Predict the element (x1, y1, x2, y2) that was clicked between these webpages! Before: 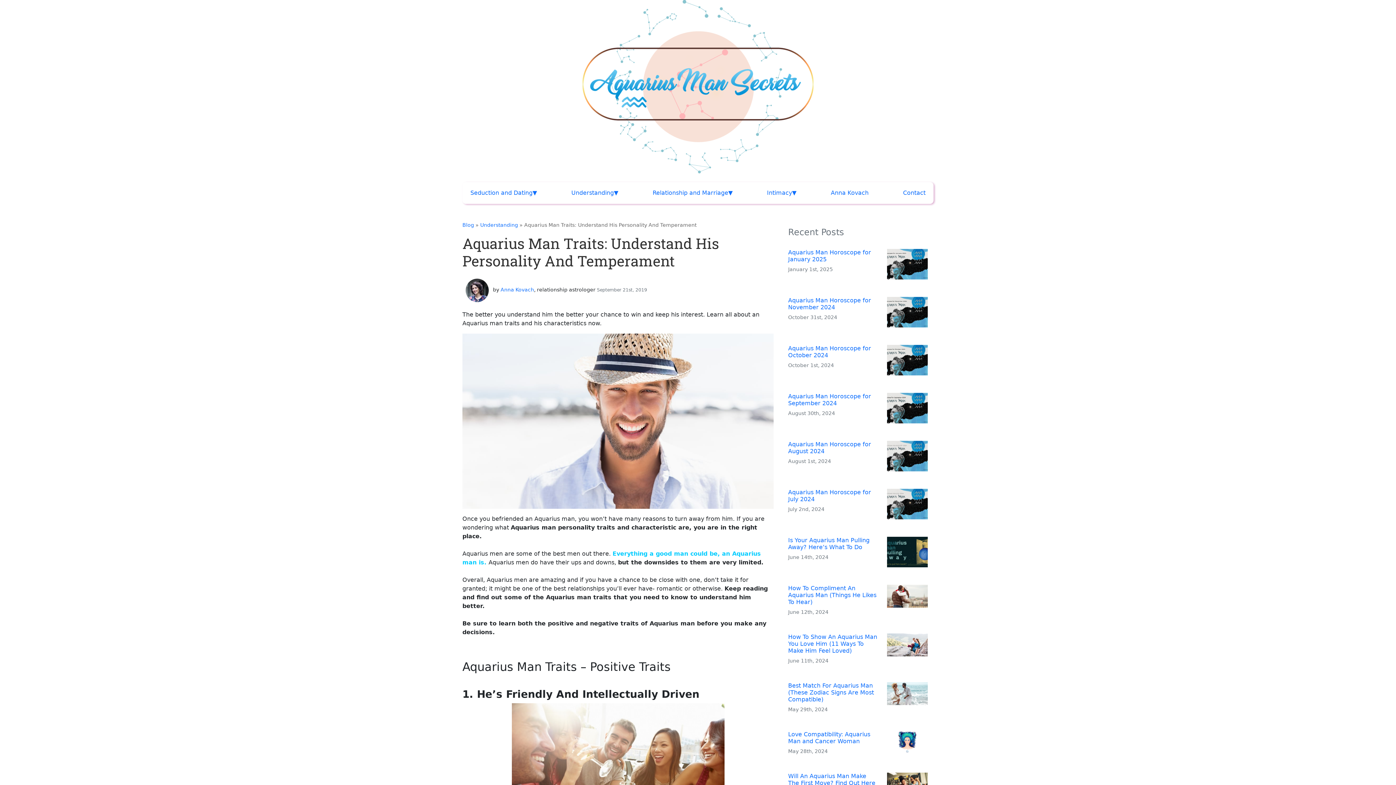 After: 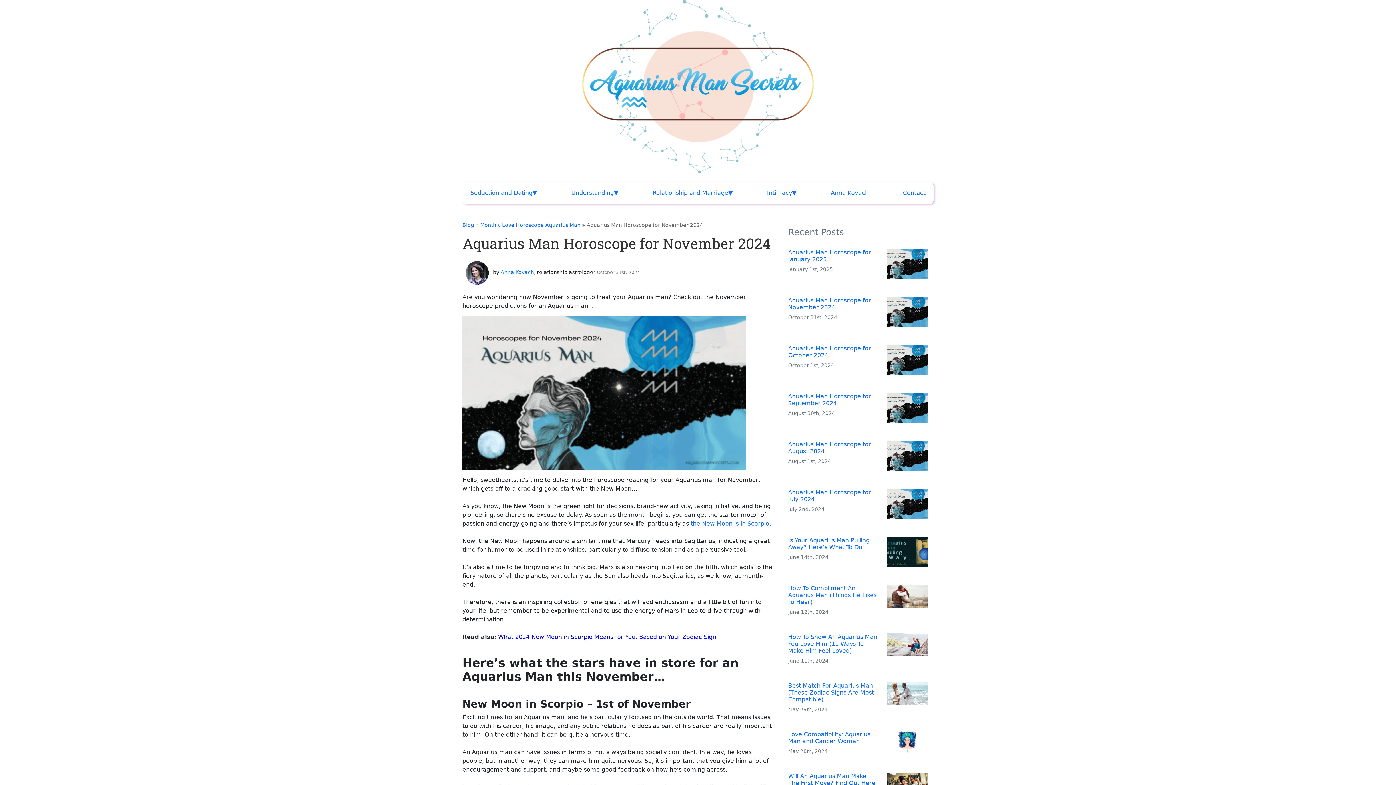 Action: bbox: (784, 291, 932, 333) label: Aquarius Man Horoscope for November 2024
October 31st, 2024